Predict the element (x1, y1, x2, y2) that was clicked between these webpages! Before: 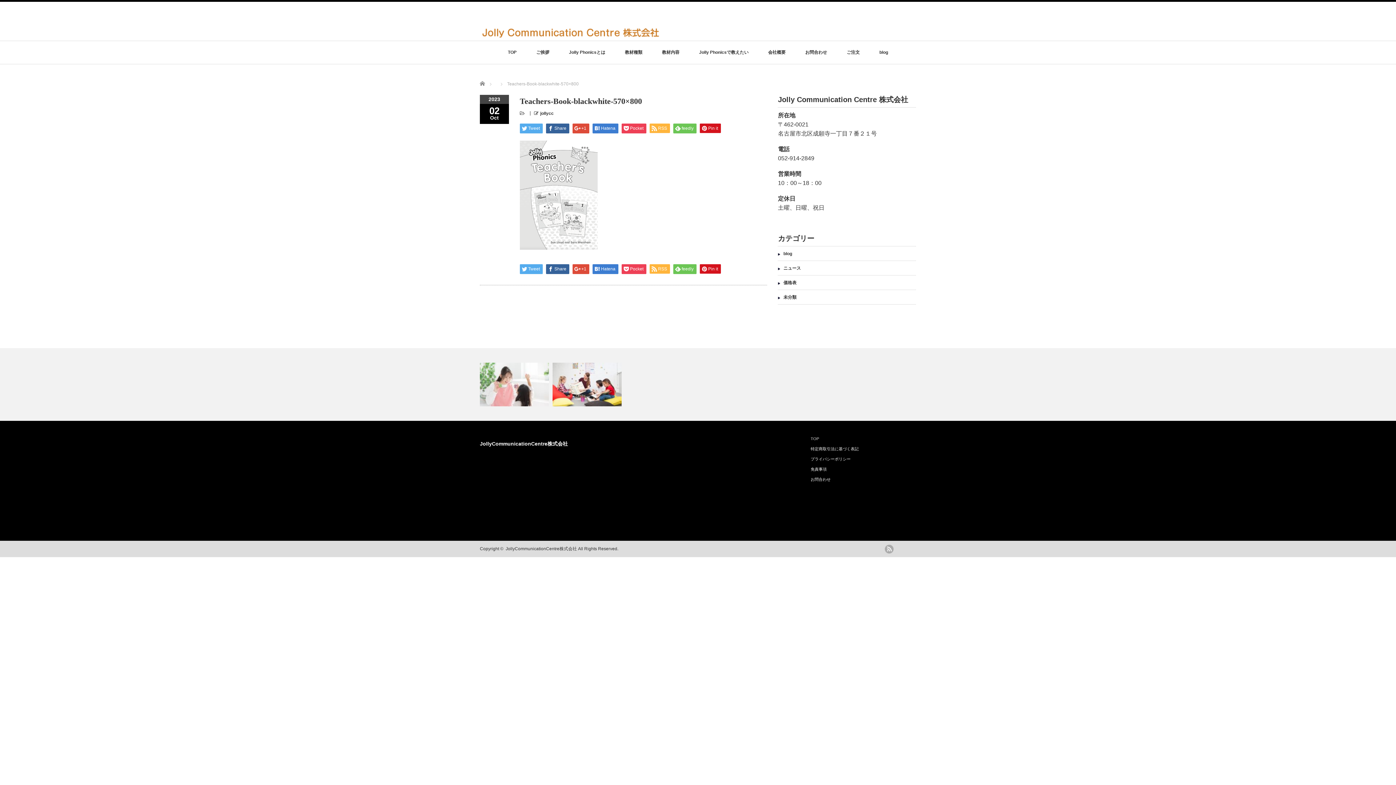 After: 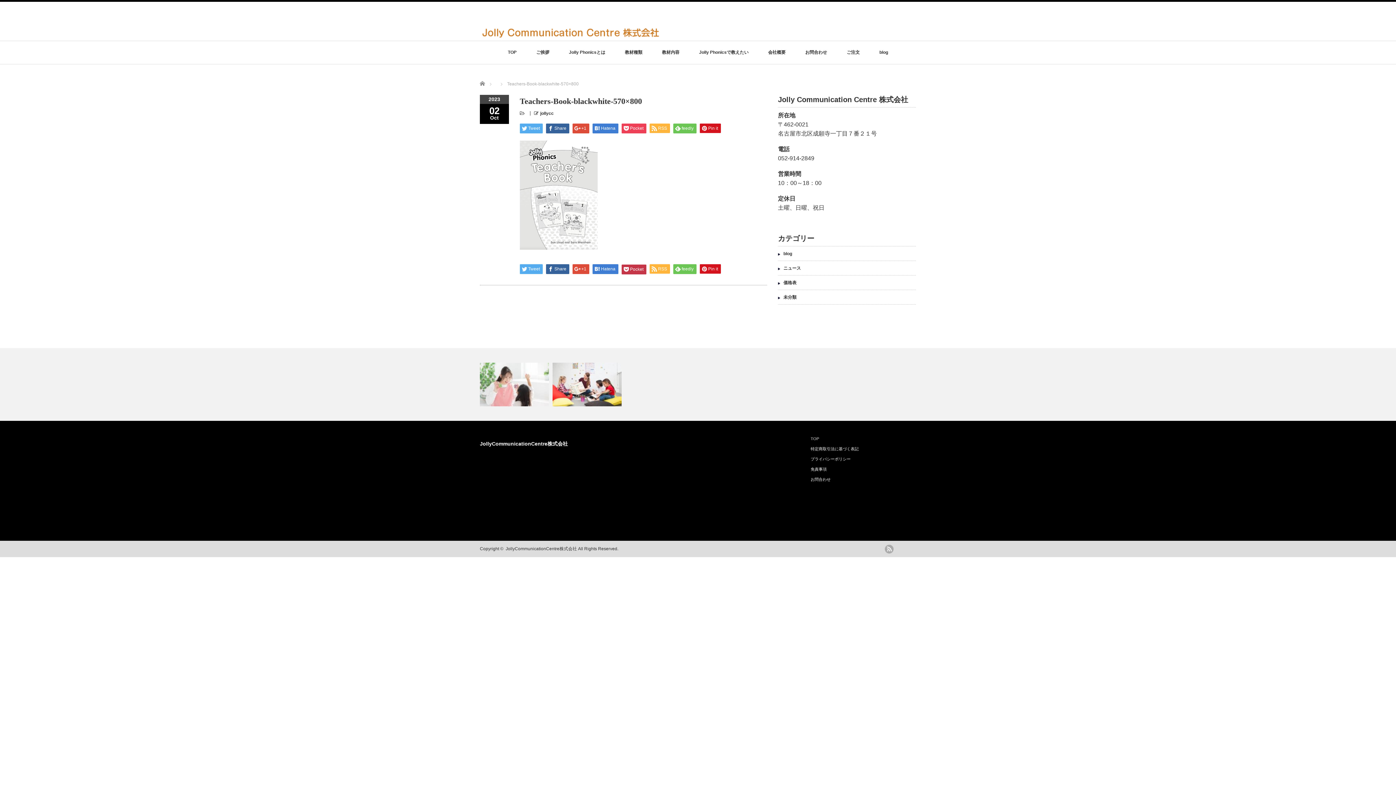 Action: bbox: (621, 264, 646, 274) label: Pocket